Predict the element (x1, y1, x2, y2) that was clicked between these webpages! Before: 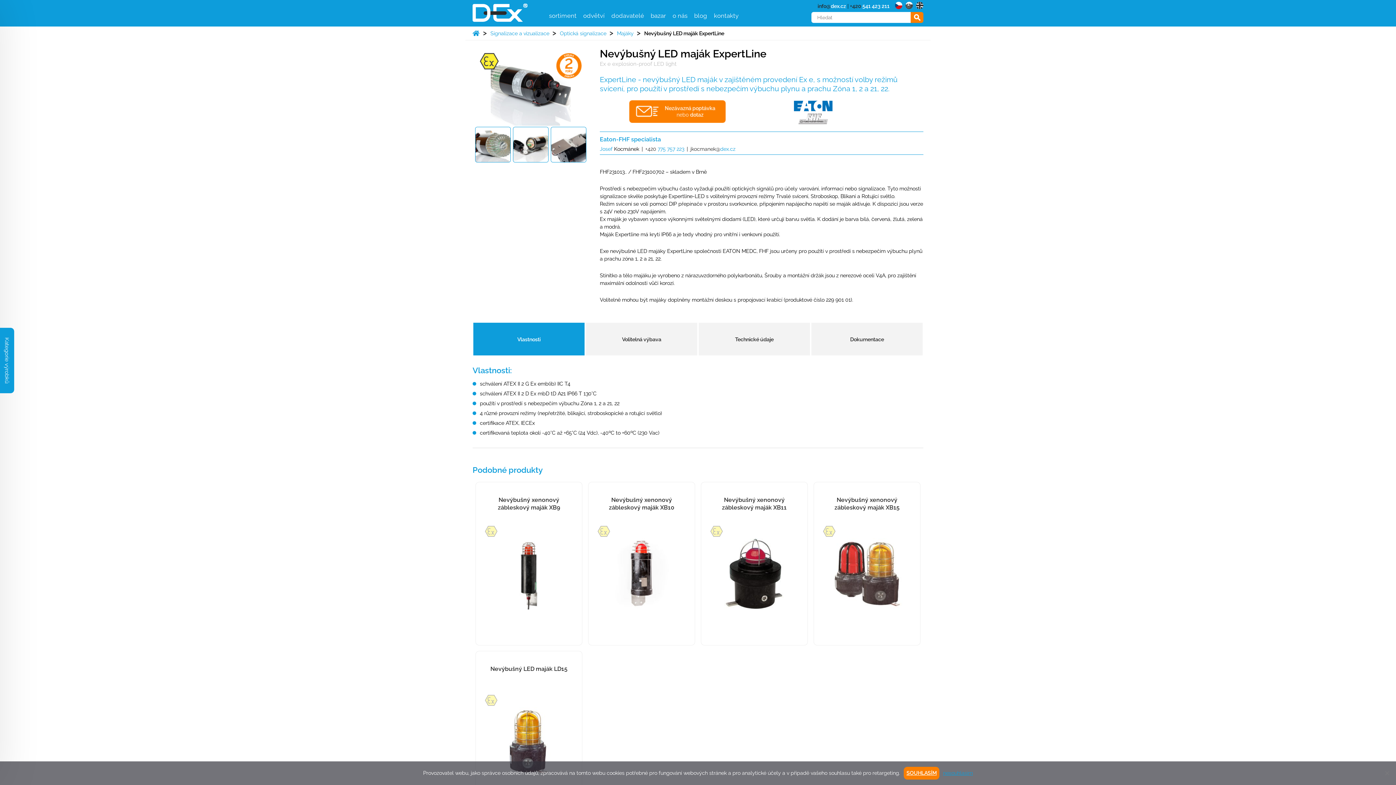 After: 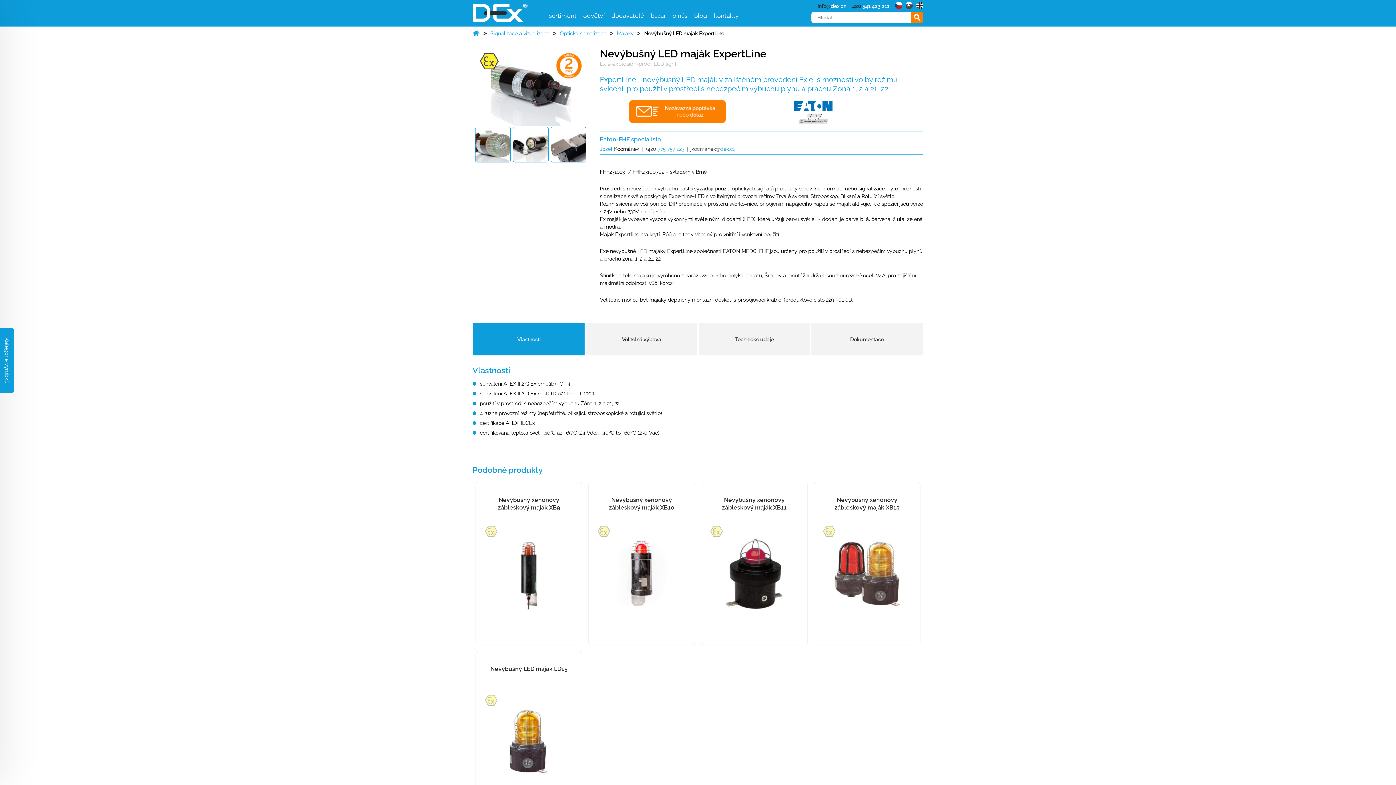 Action: label: nesouhlasím bbox: (943, 769, 973, 777)